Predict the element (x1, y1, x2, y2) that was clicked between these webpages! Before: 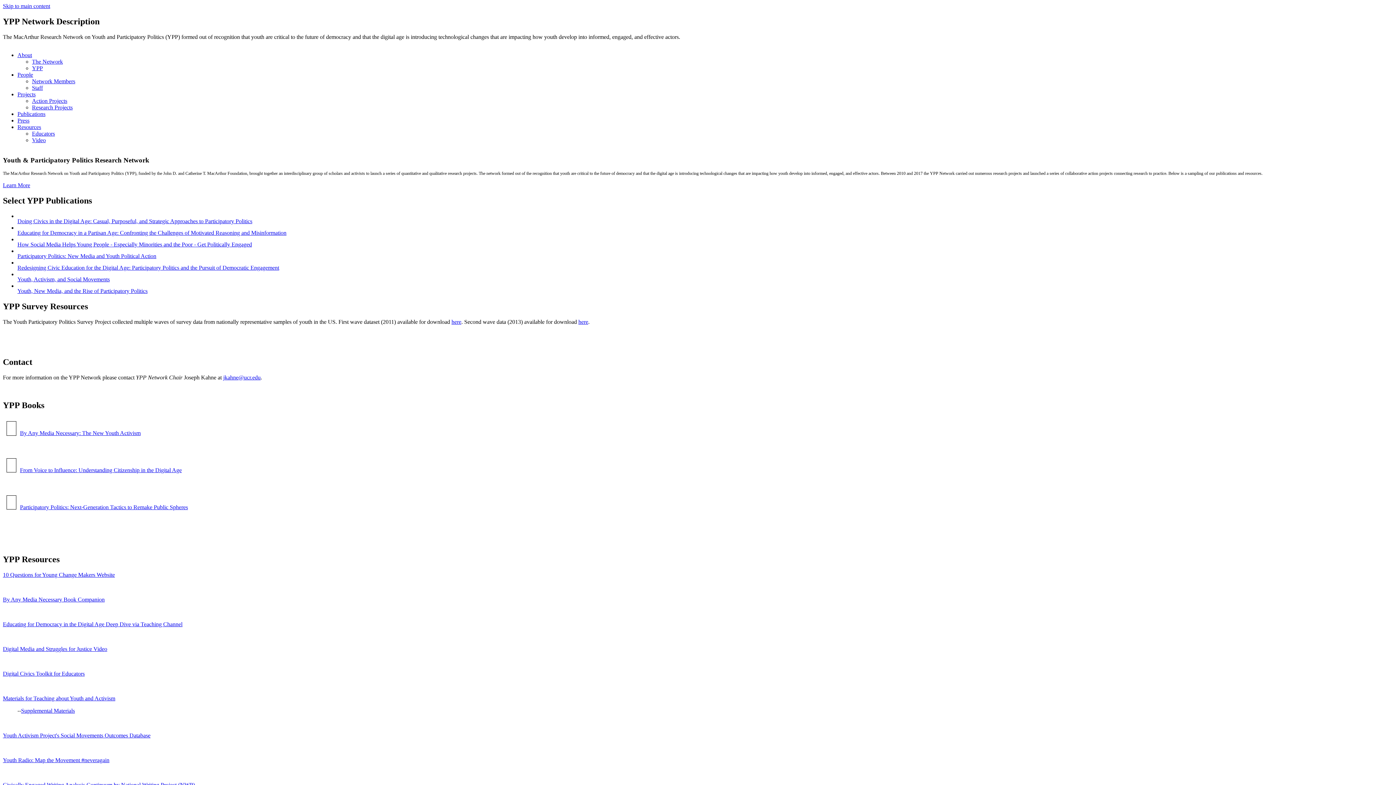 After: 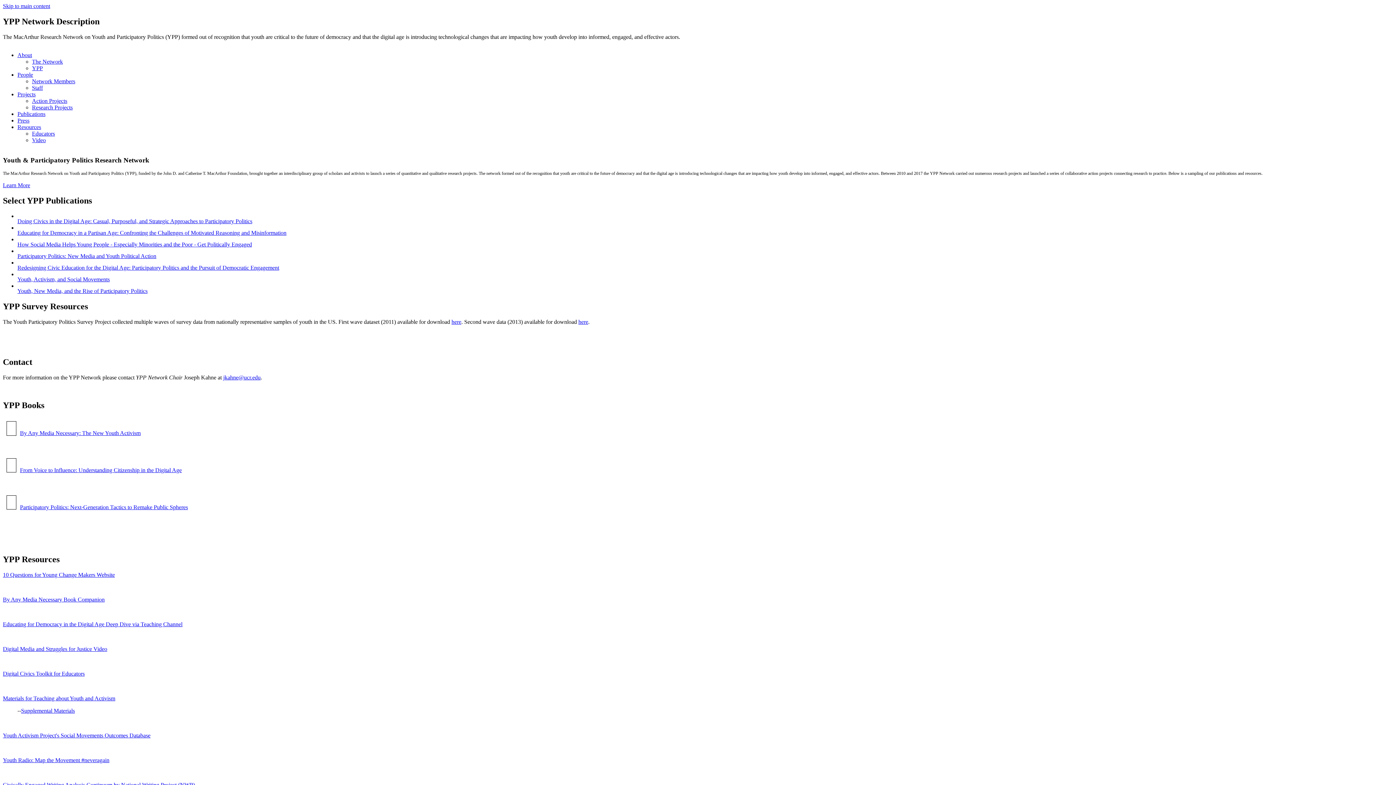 Action: bbox: (451, 318, 461, 325) label: here